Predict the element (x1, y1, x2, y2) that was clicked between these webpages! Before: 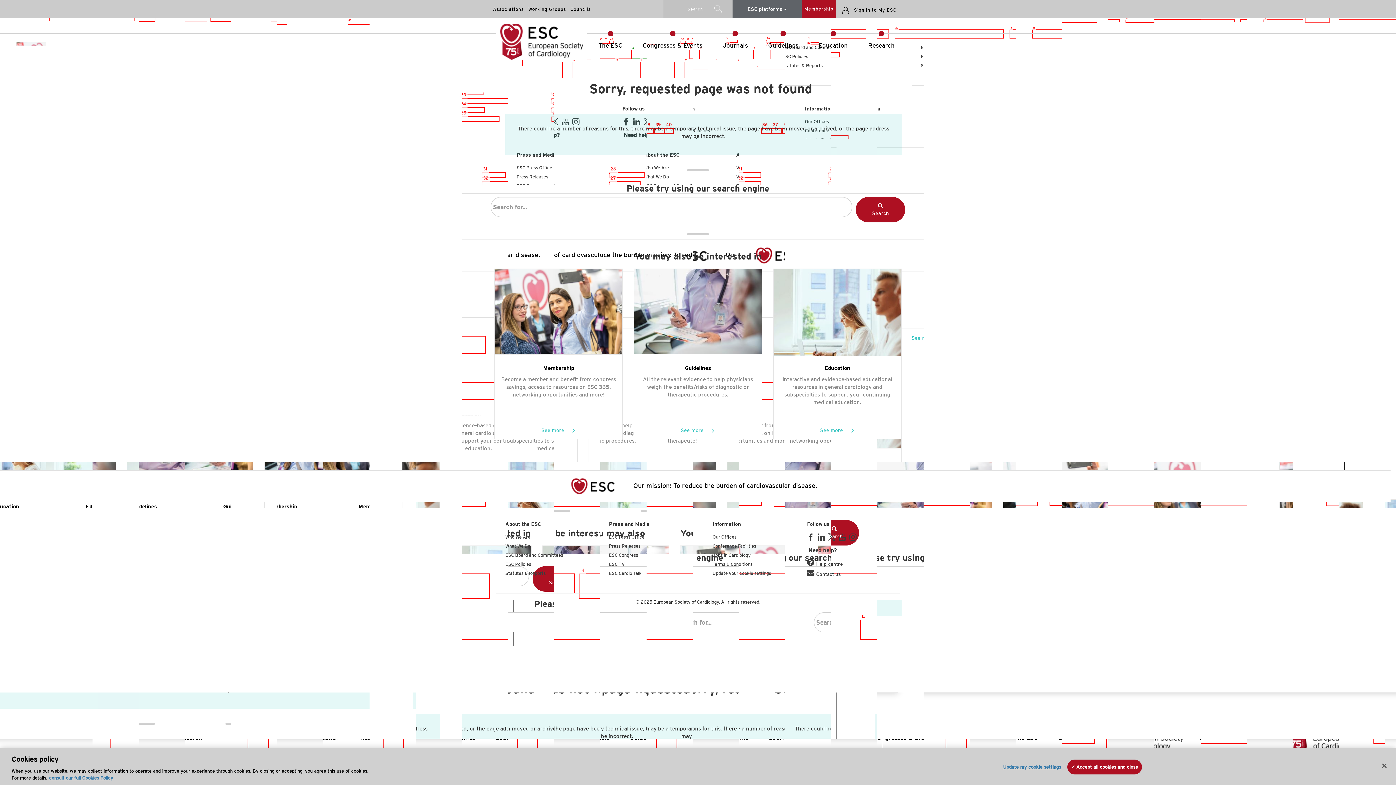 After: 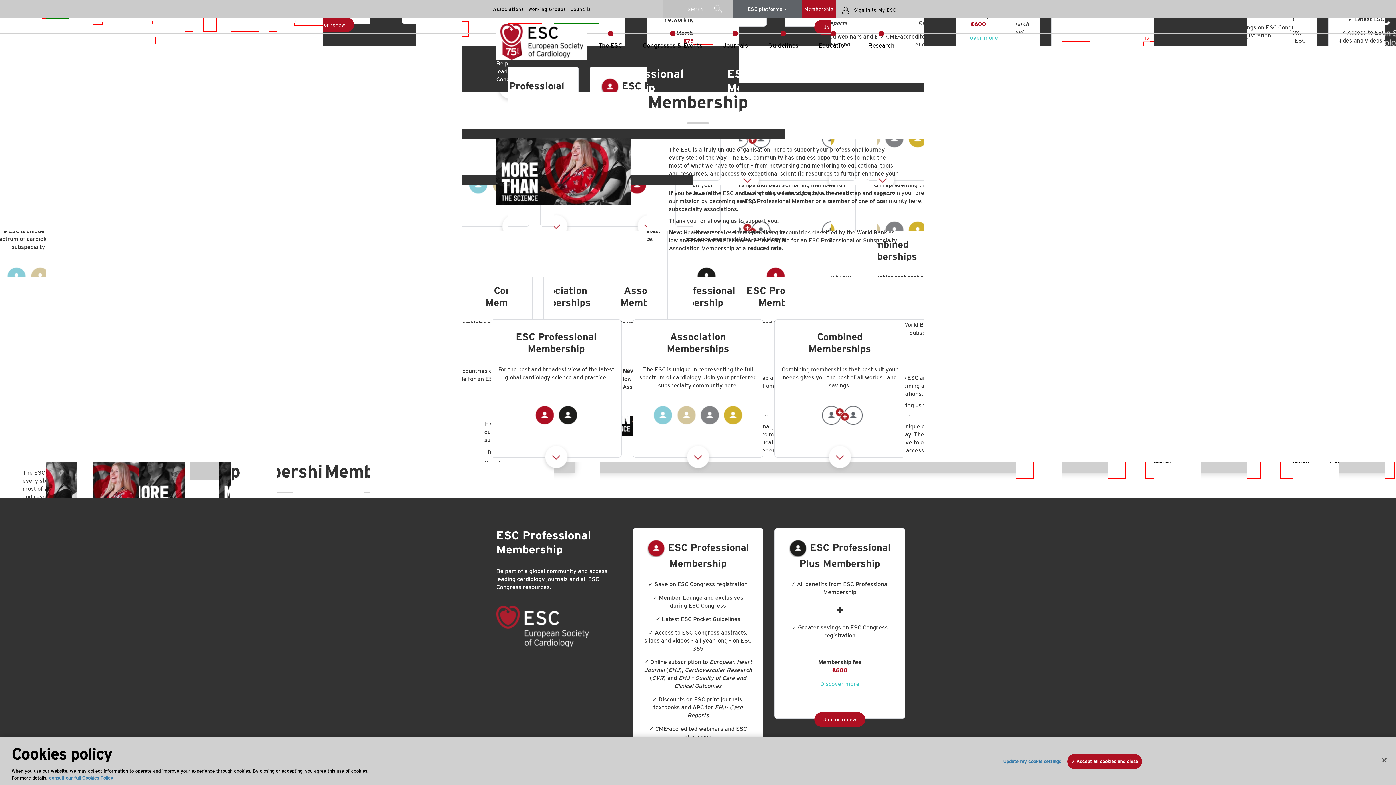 Action: bbox: (801, 0, 836, 18) label: Membership